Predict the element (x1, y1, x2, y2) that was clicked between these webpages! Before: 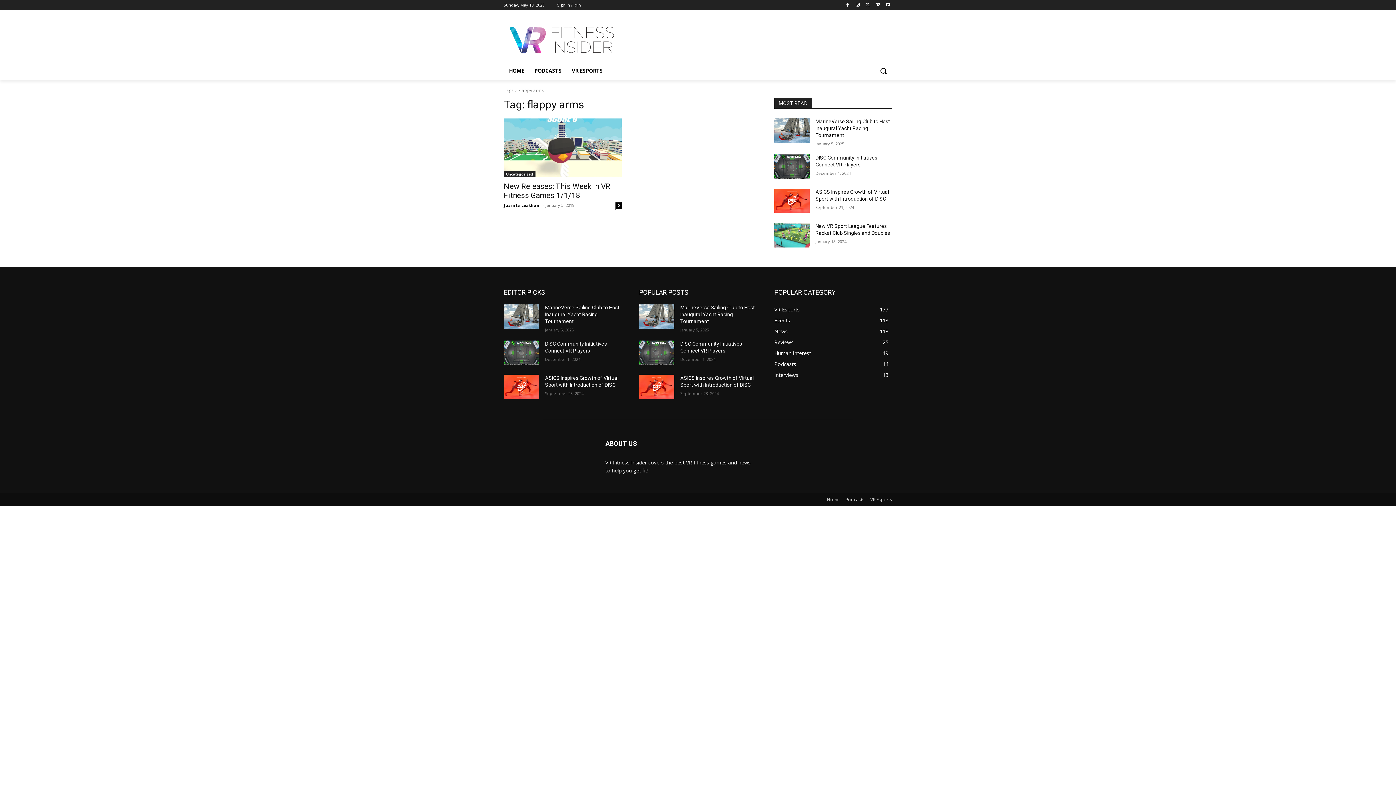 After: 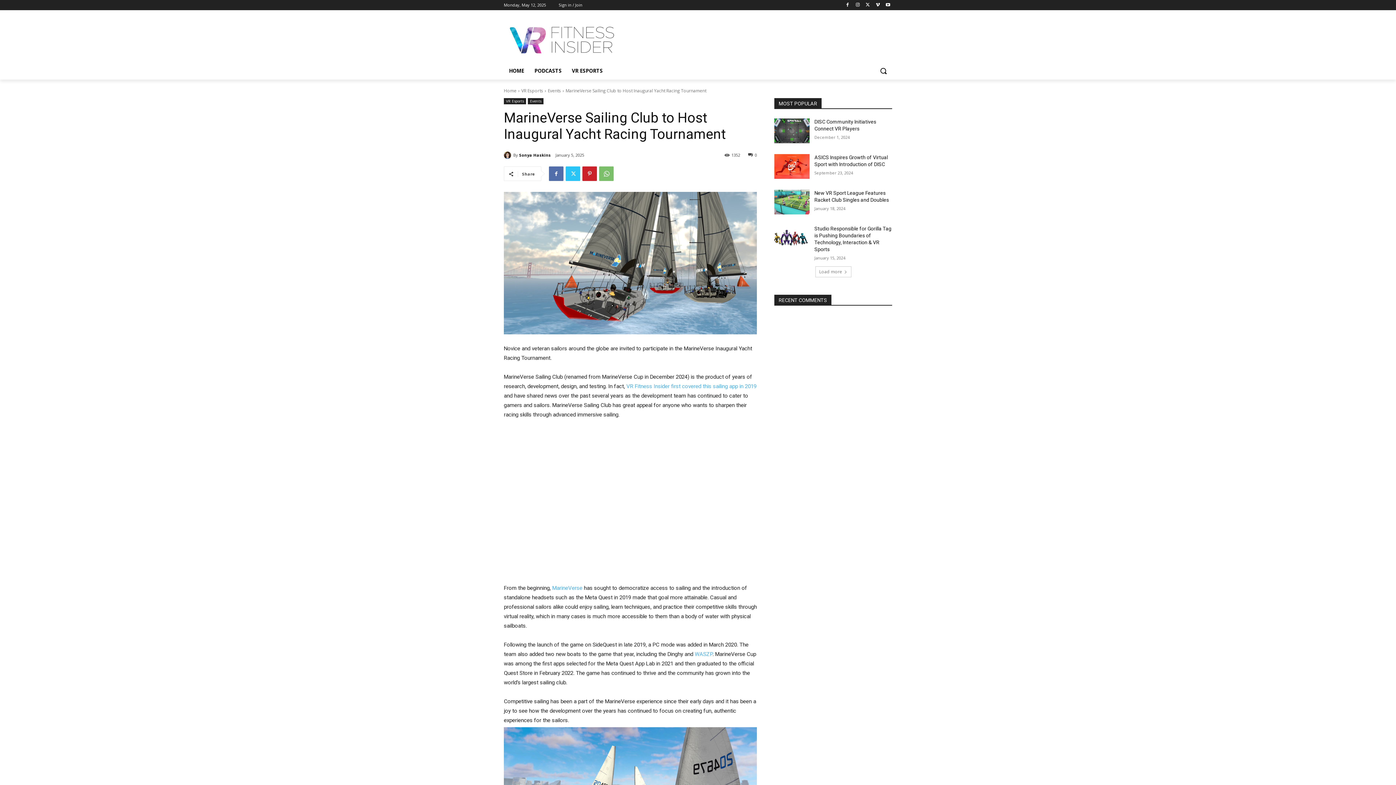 Action: label: MarineVerse Sailing Club to Host Inaugural Yacht Racing Tournament bbox: (680, 304, 754, 324)